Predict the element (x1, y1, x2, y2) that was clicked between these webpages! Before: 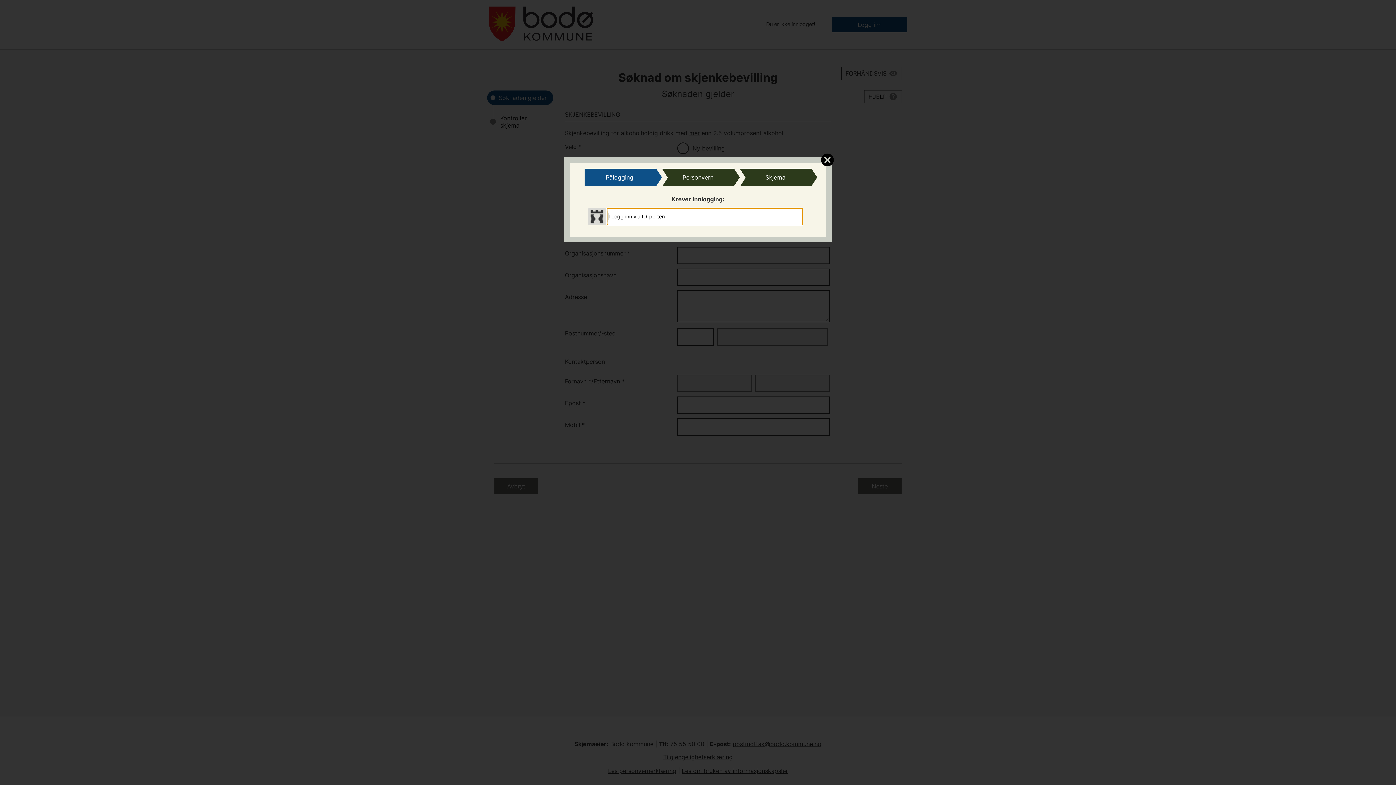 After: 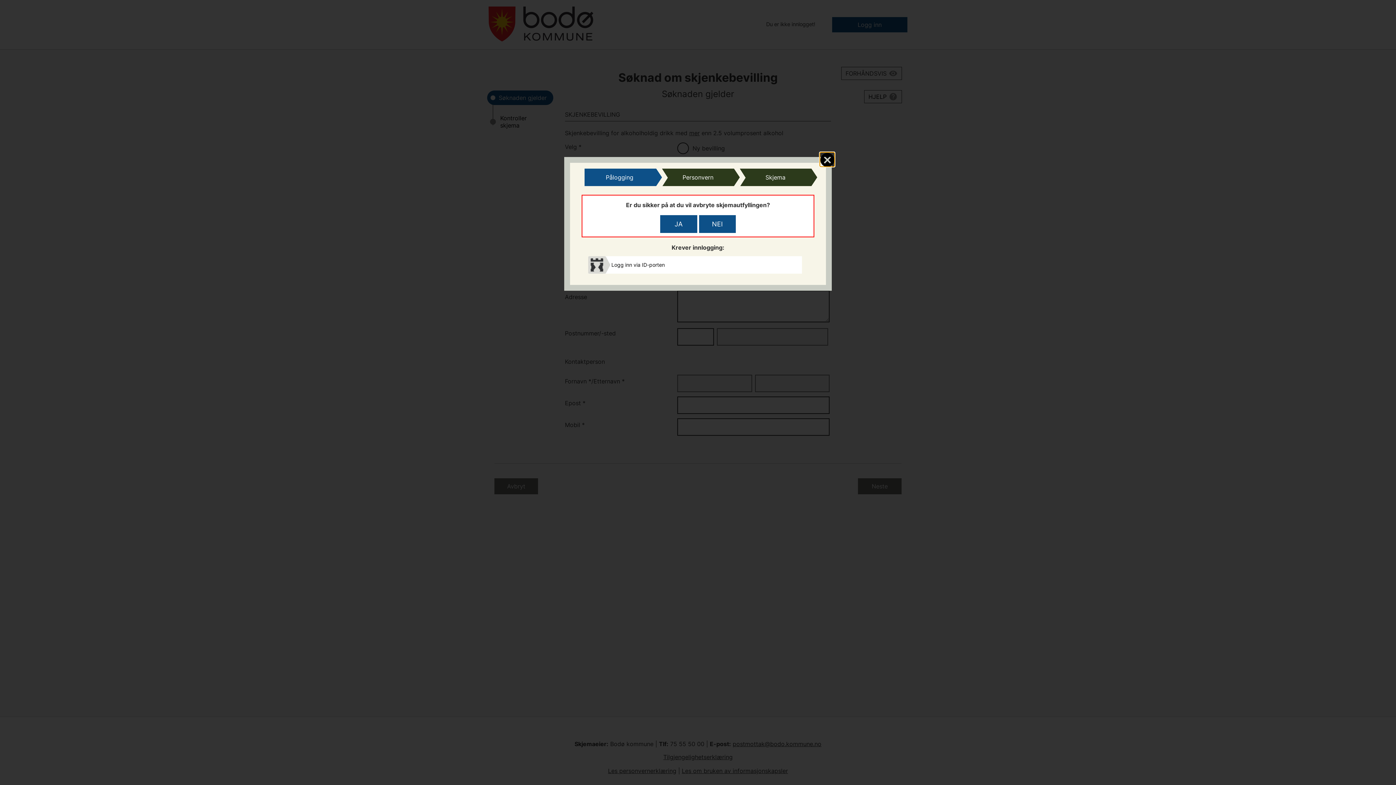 Action: bbox: (820, 152, 834, 166)